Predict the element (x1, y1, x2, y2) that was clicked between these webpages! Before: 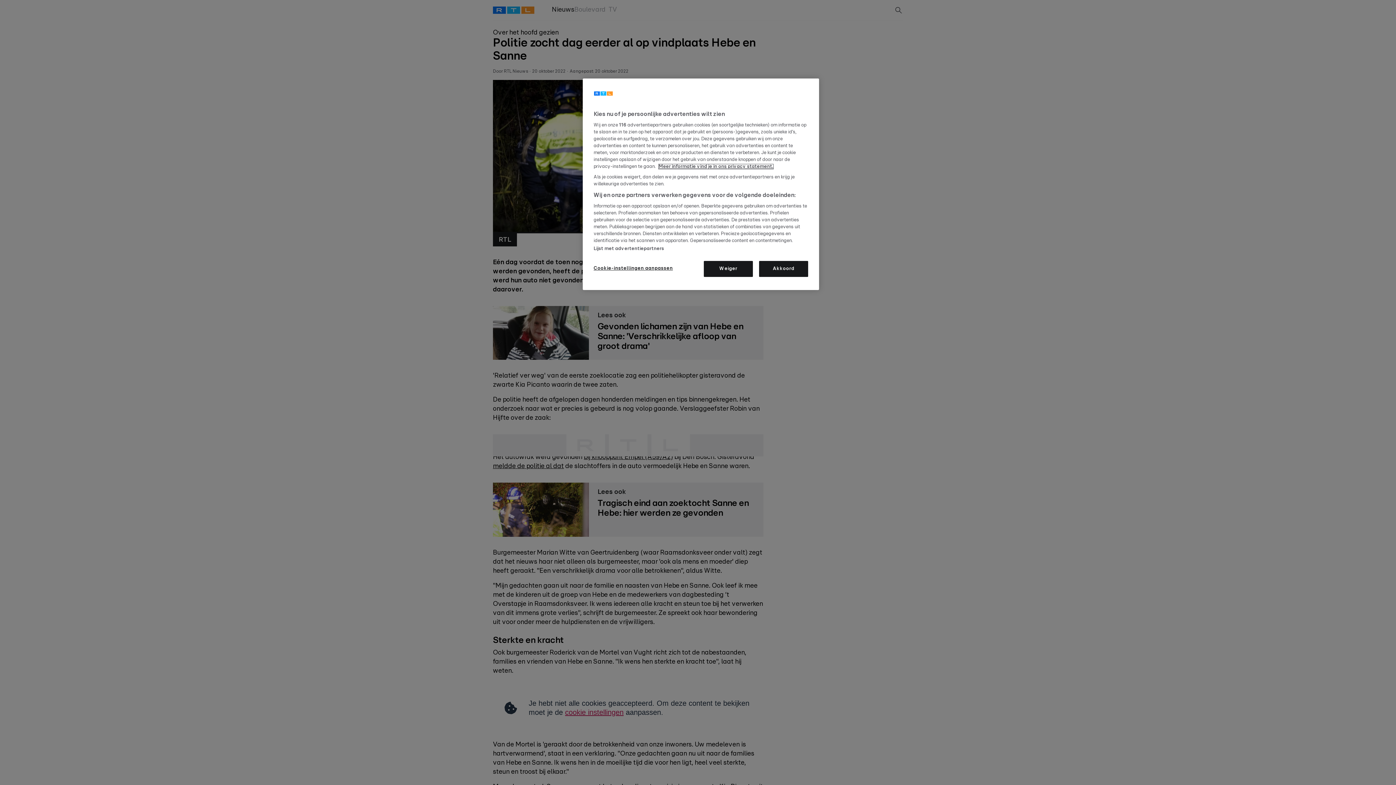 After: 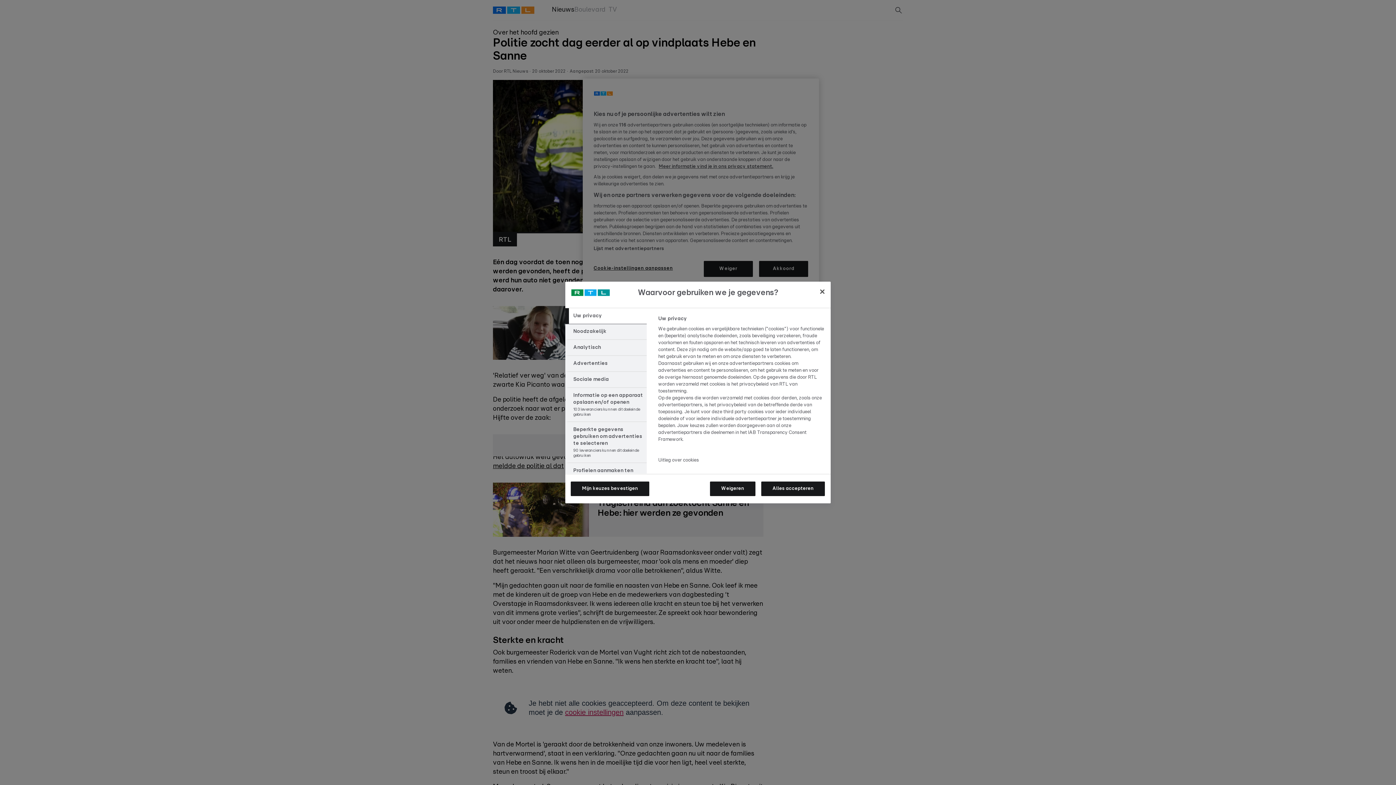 Action: bbox: (593, 261, 673, 276) label: Cookie-instellingen aanpassen